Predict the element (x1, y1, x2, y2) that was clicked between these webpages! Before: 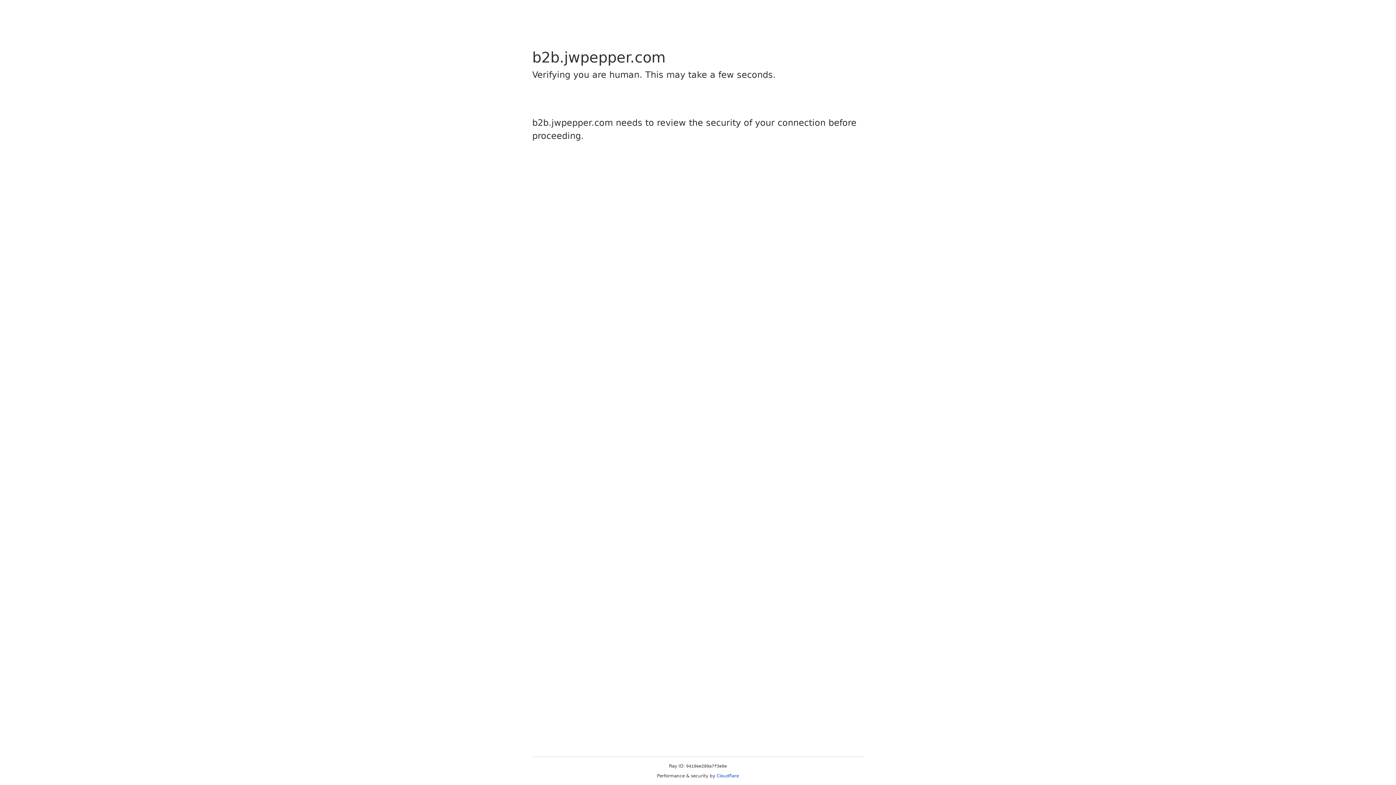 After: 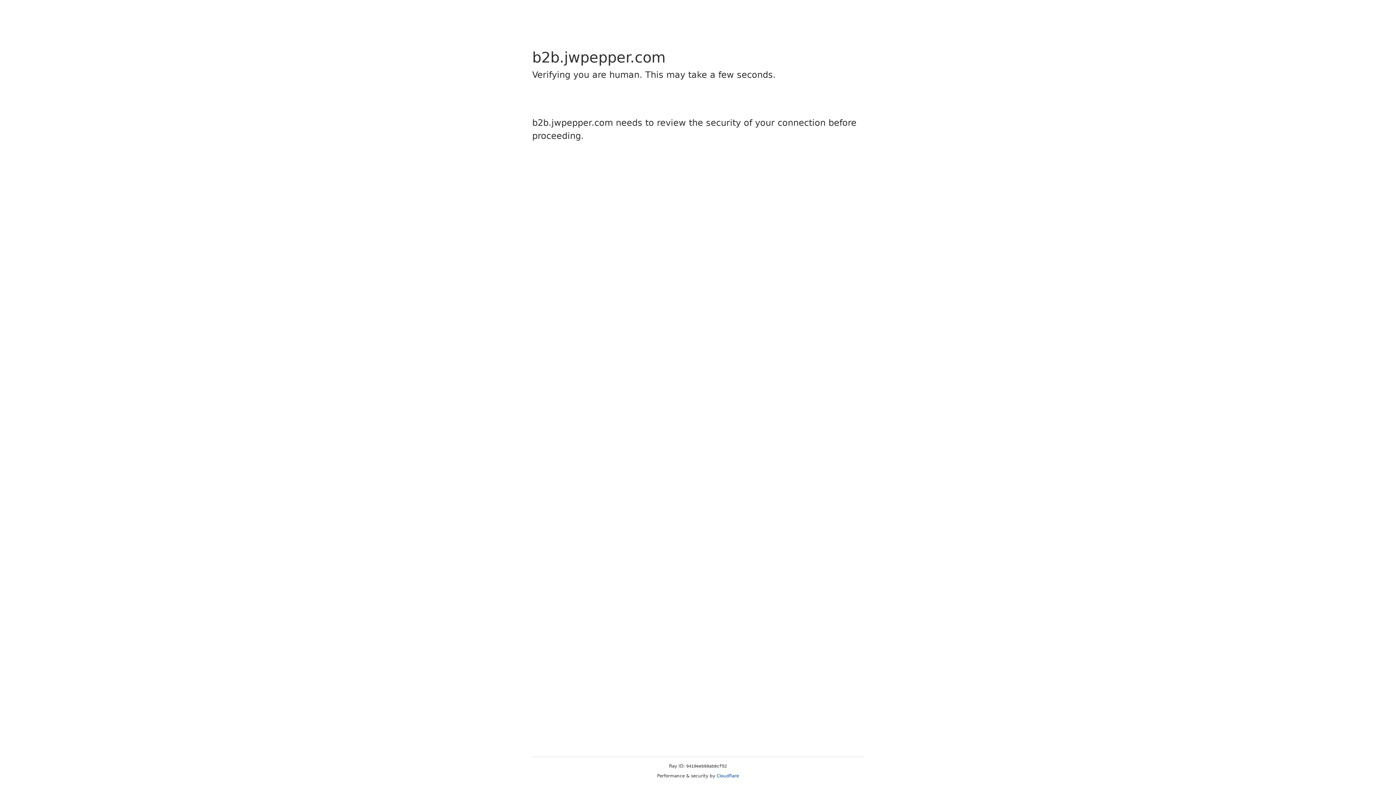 Action: bbox: (716, 773, 739, 778) label: Cloudflare